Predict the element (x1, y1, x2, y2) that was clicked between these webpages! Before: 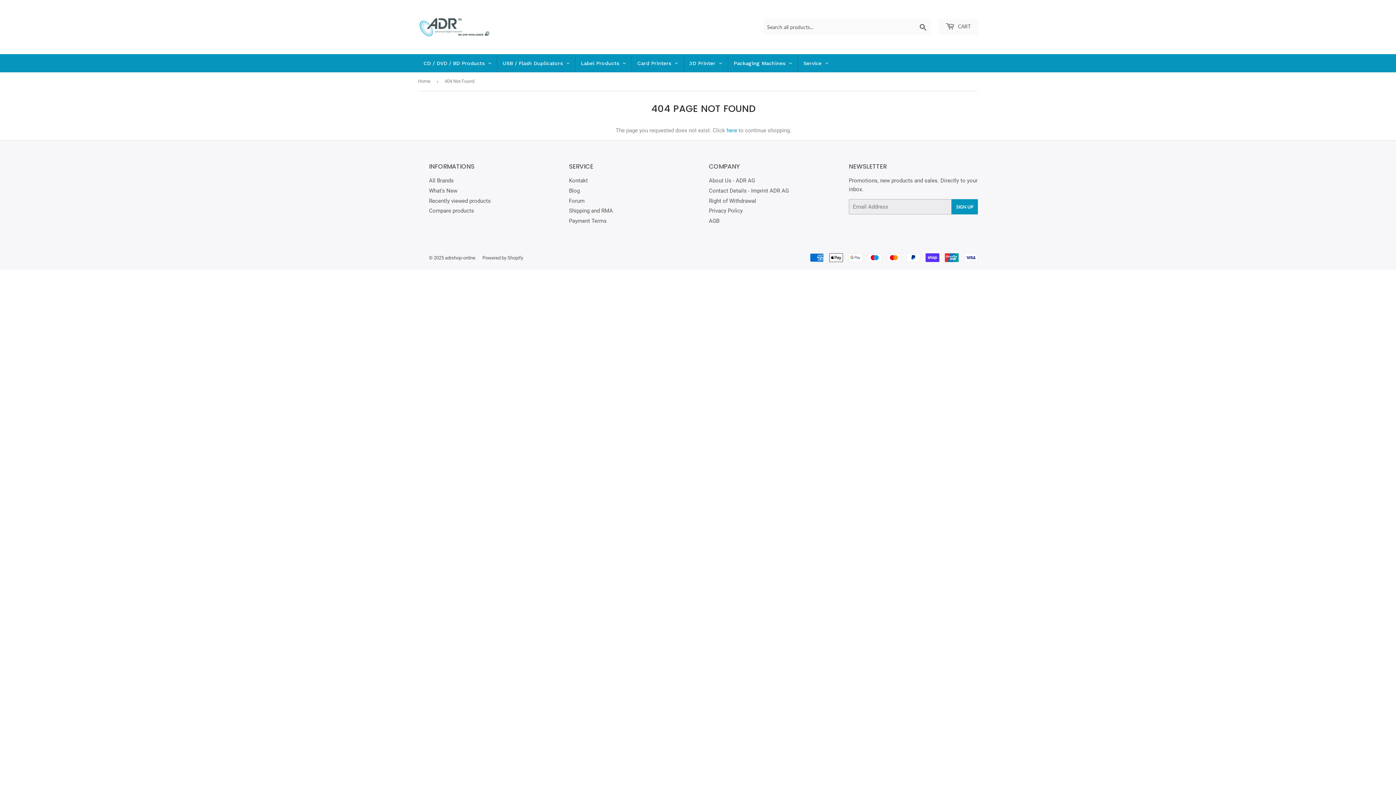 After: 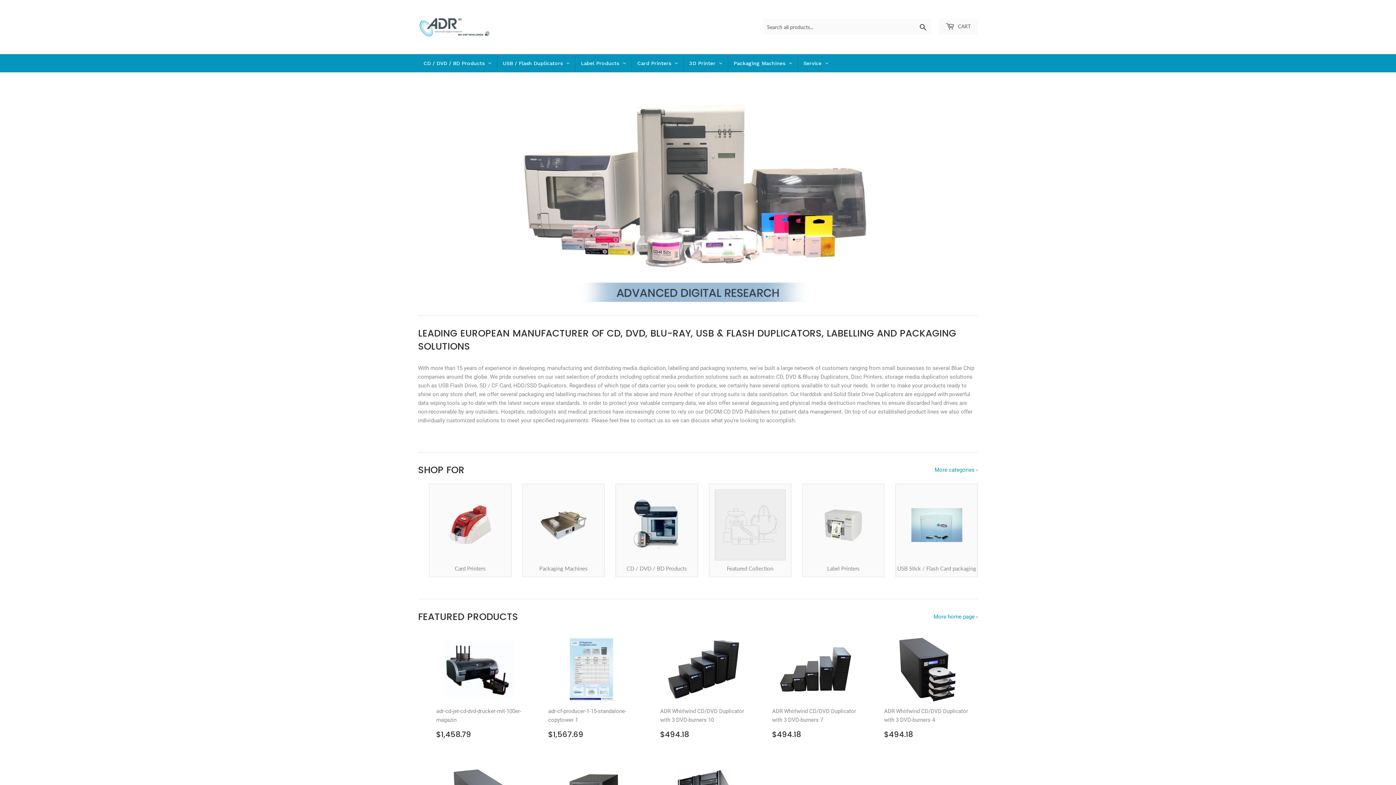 Action: label: Home bbox: (418, 72, 433, 90)